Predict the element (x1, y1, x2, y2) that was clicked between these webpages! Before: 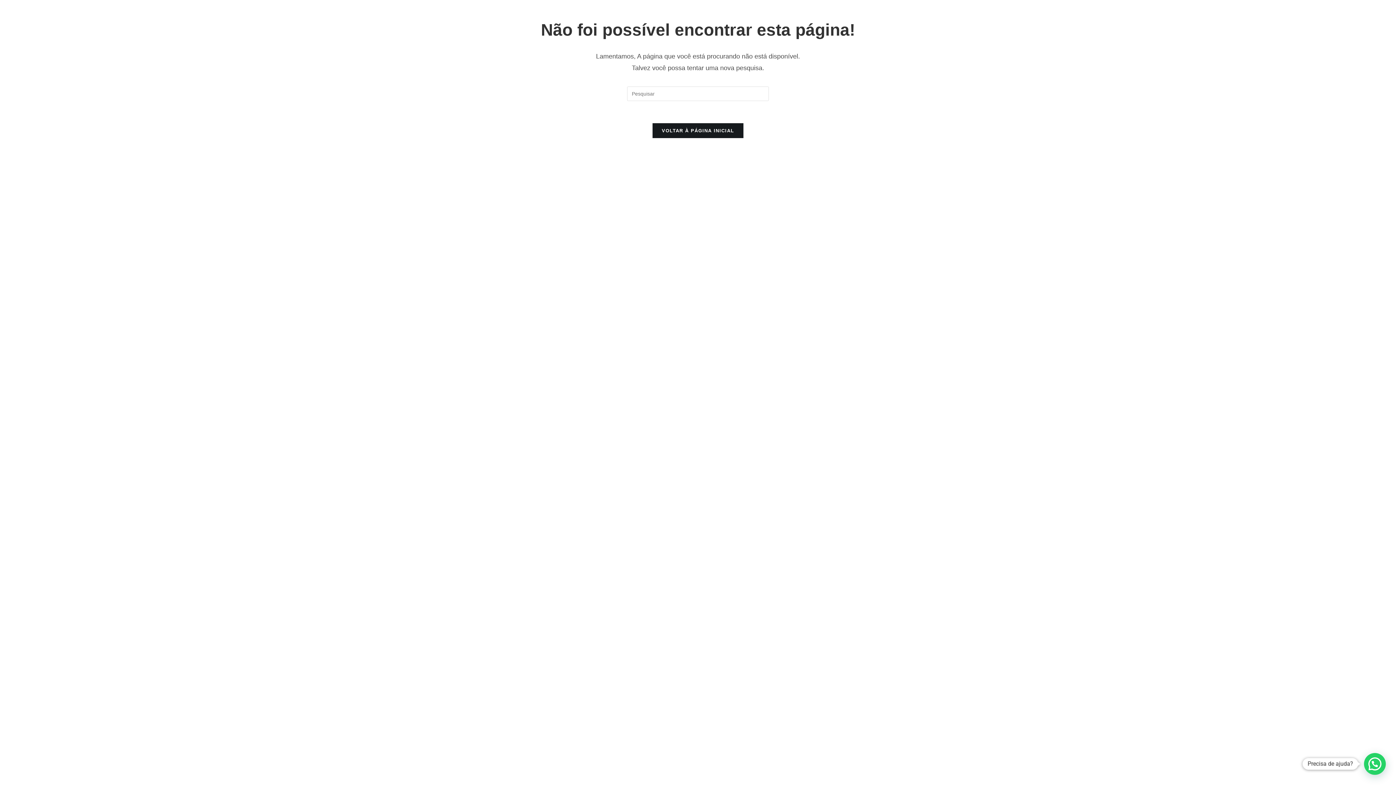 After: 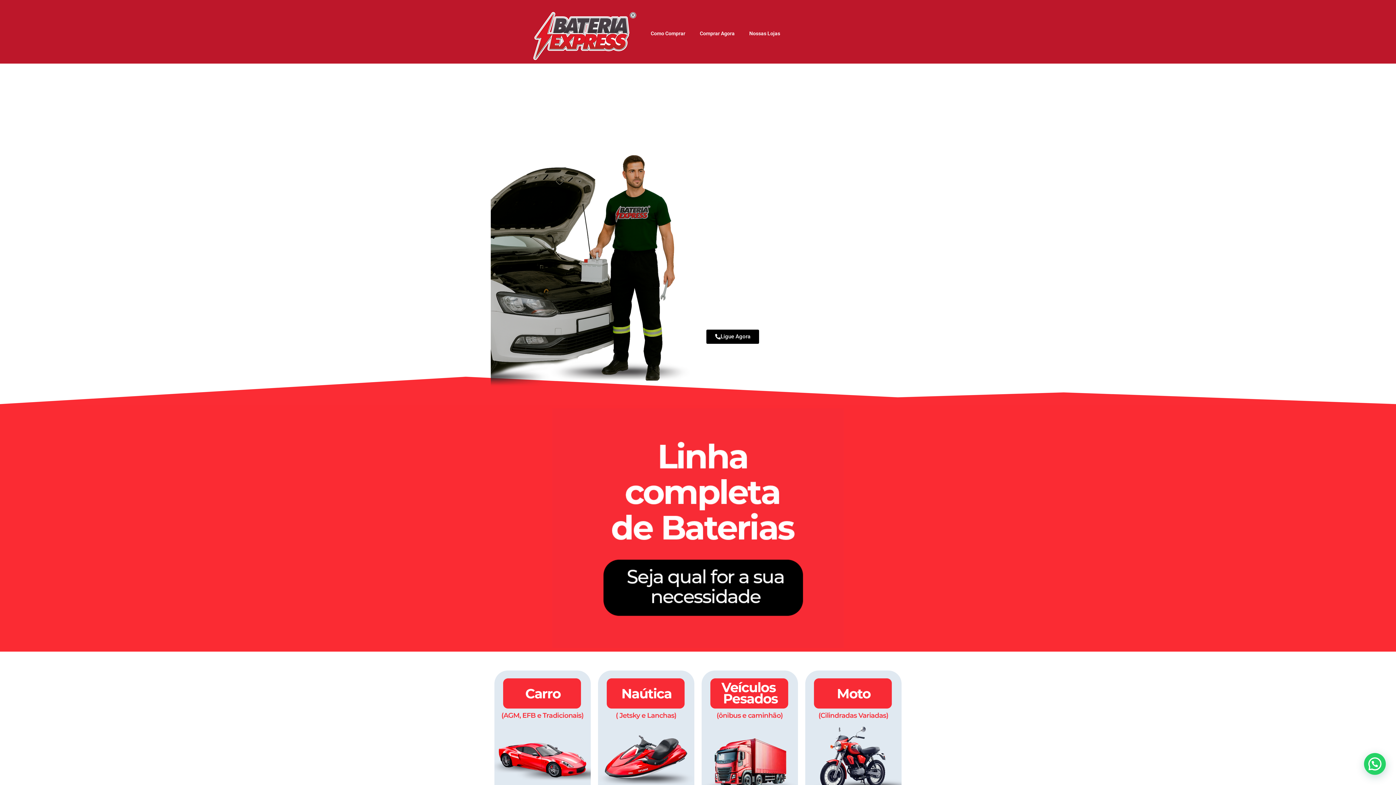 Action: label: VOLTAR À PÁGINA INICIAL bbox: (652, 122, 744, 138)